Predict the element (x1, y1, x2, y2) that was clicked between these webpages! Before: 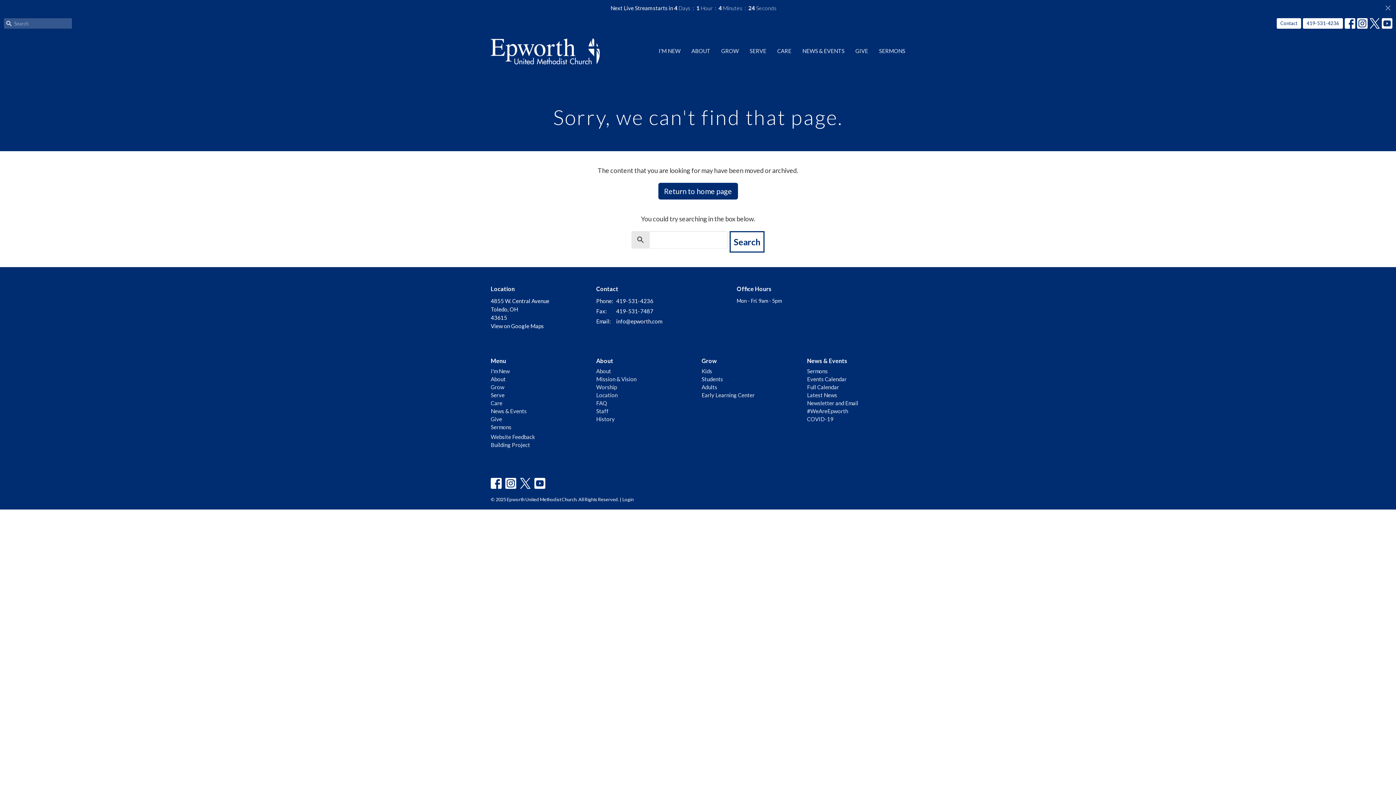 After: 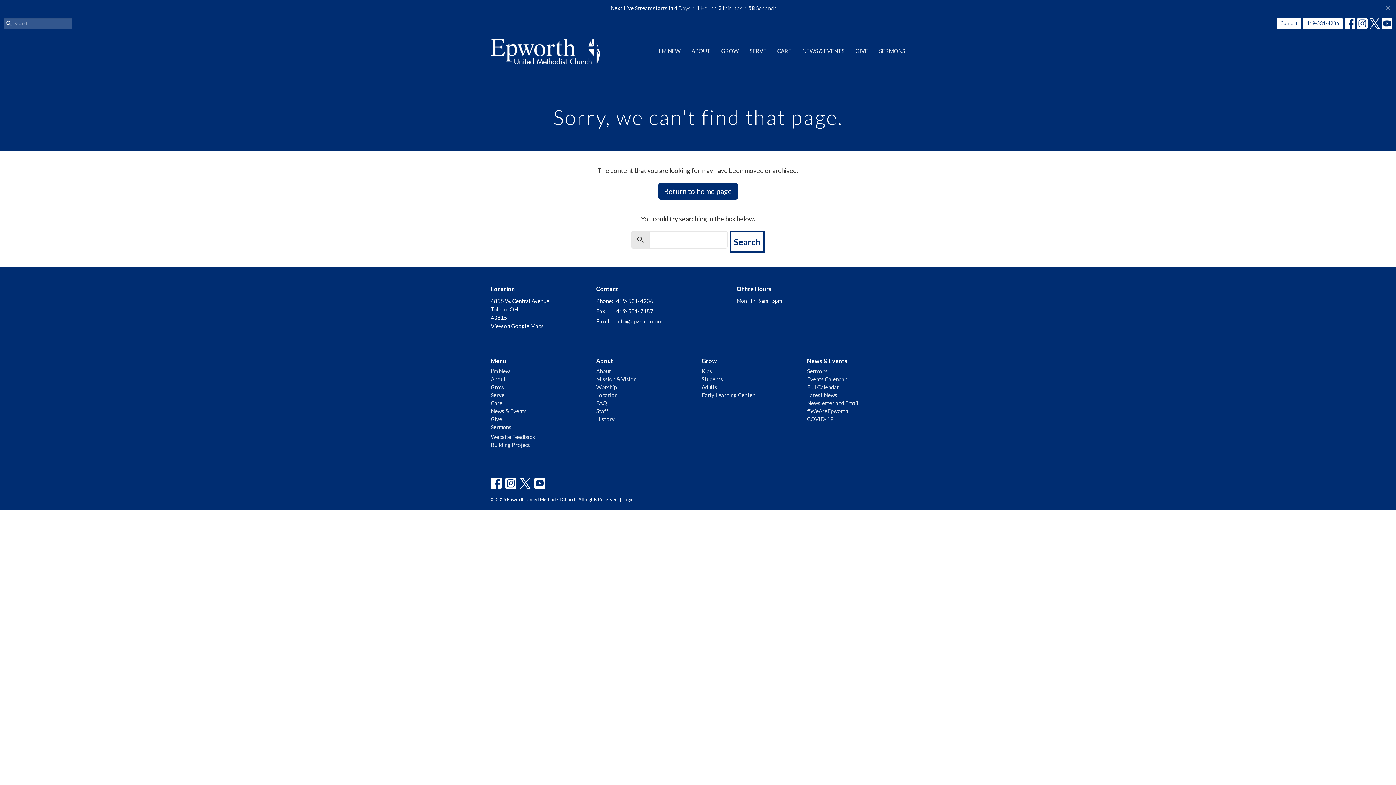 Action: bbox: (616, 296, 653, 305) label: 419-531-4236